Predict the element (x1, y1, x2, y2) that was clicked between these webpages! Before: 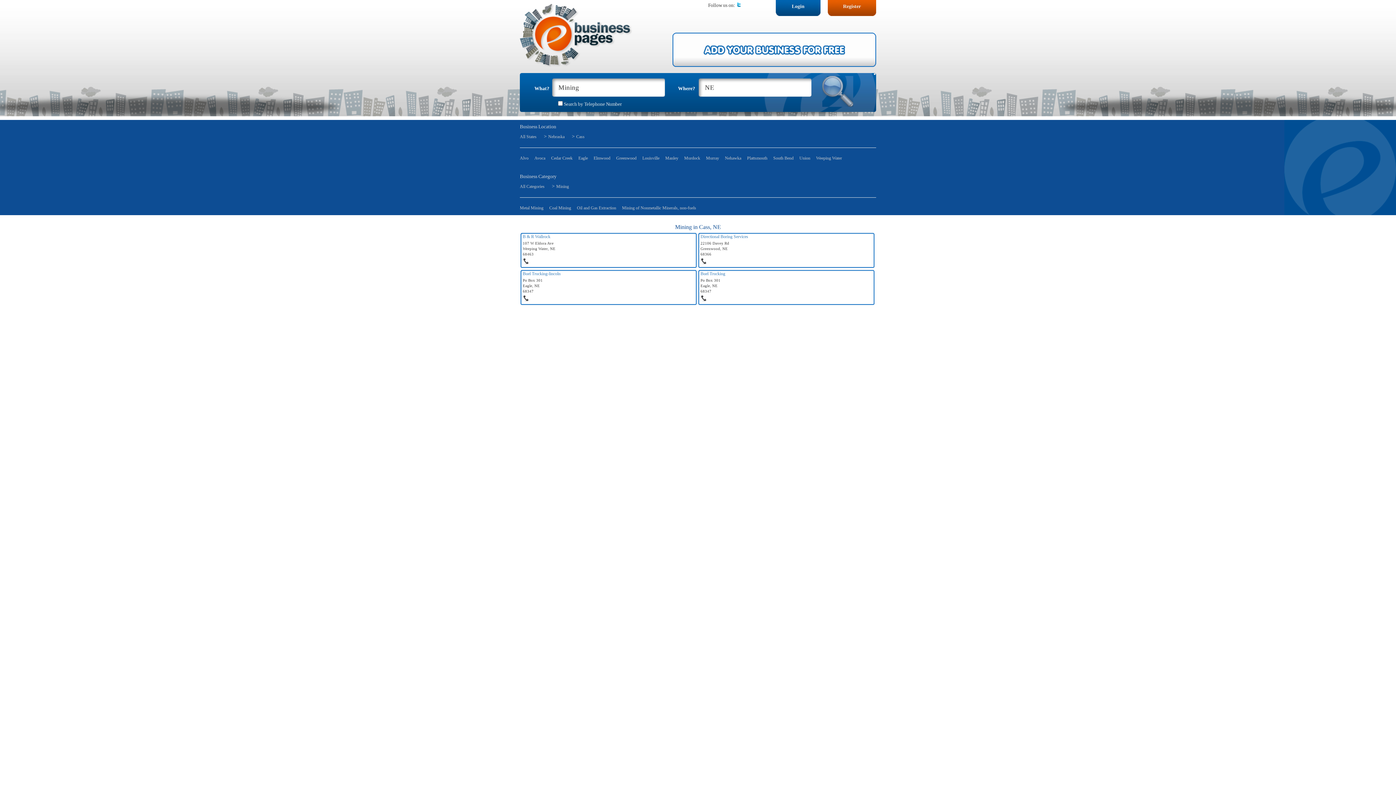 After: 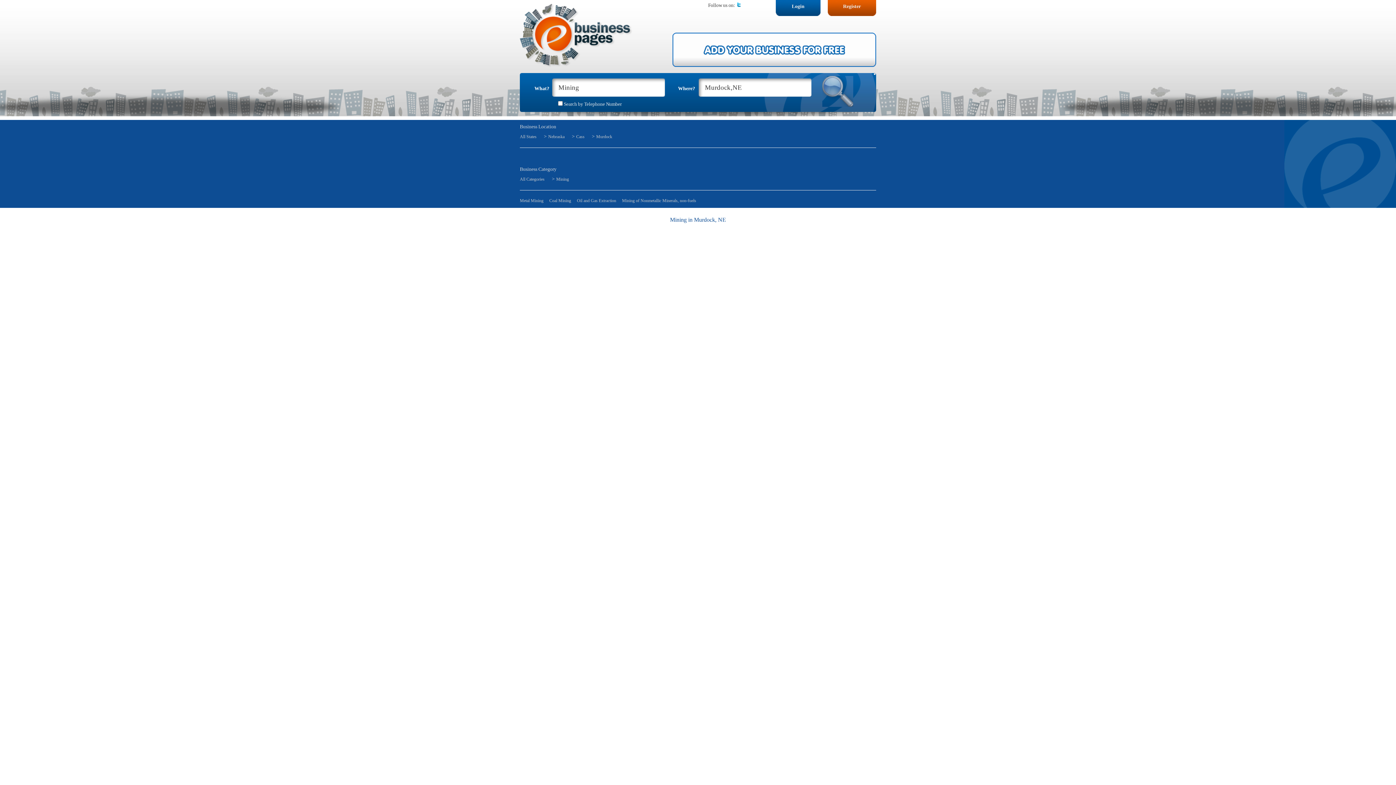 Action: bbox: (684, 155, 700, 161) label: Murdock